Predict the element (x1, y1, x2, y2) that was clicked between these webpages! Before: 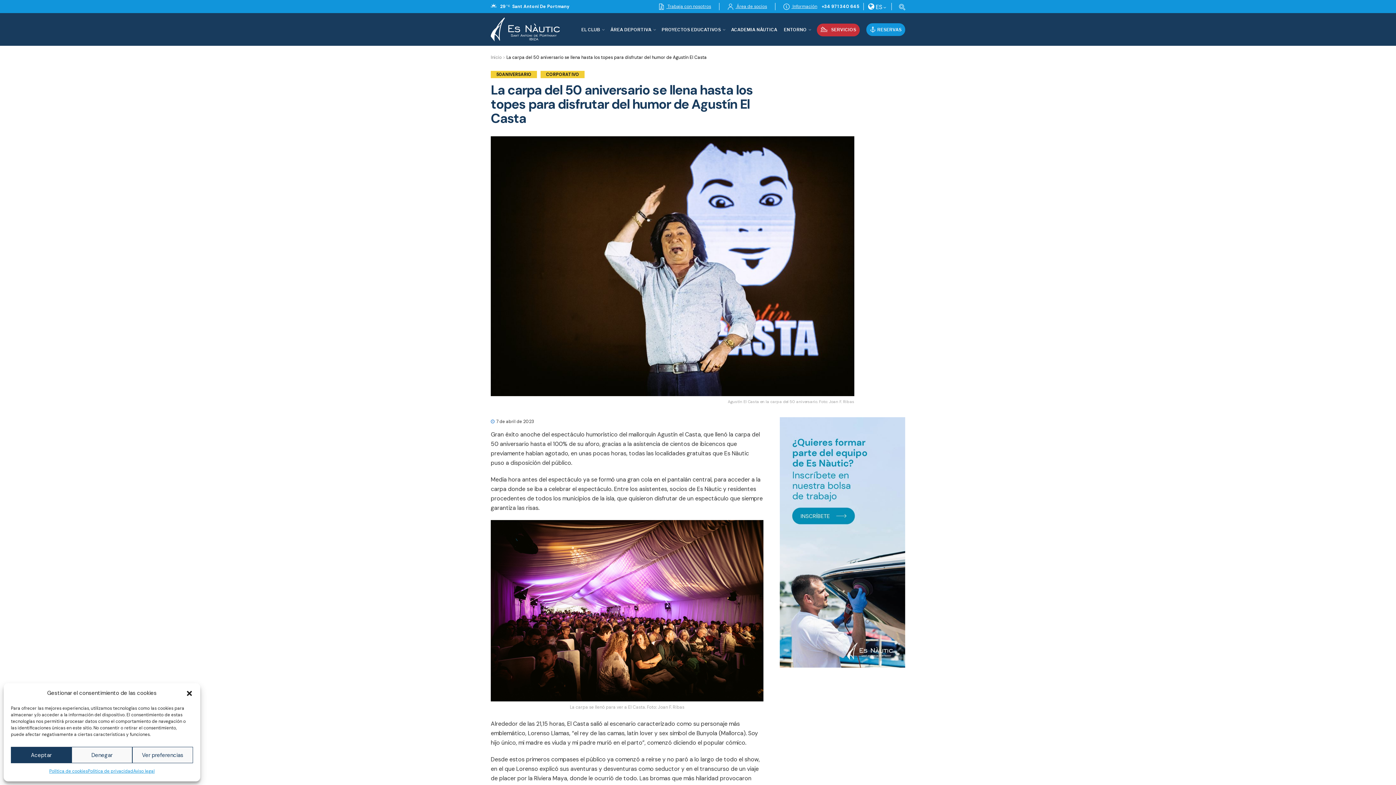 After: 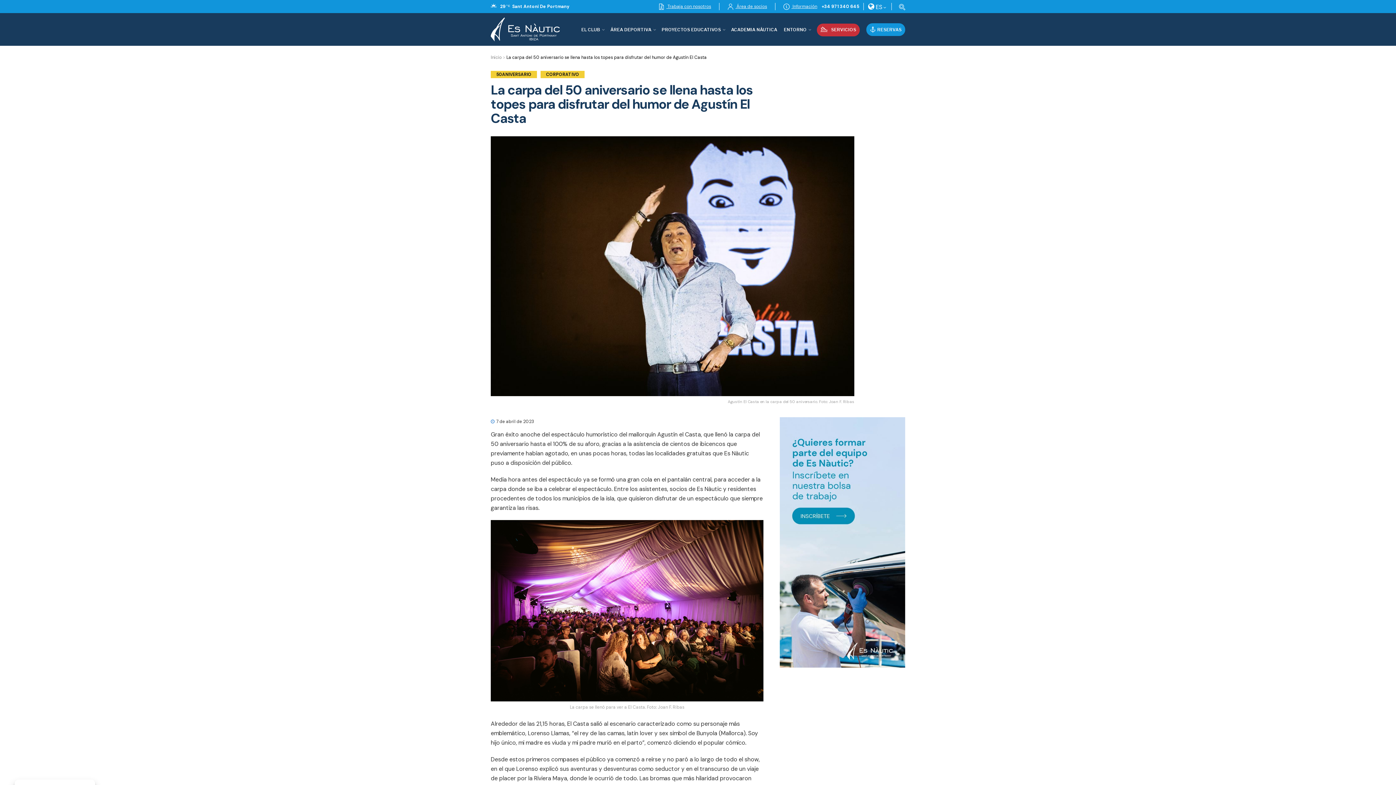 Action: bbox: (10, 747, 71, 763) label: Aceptar